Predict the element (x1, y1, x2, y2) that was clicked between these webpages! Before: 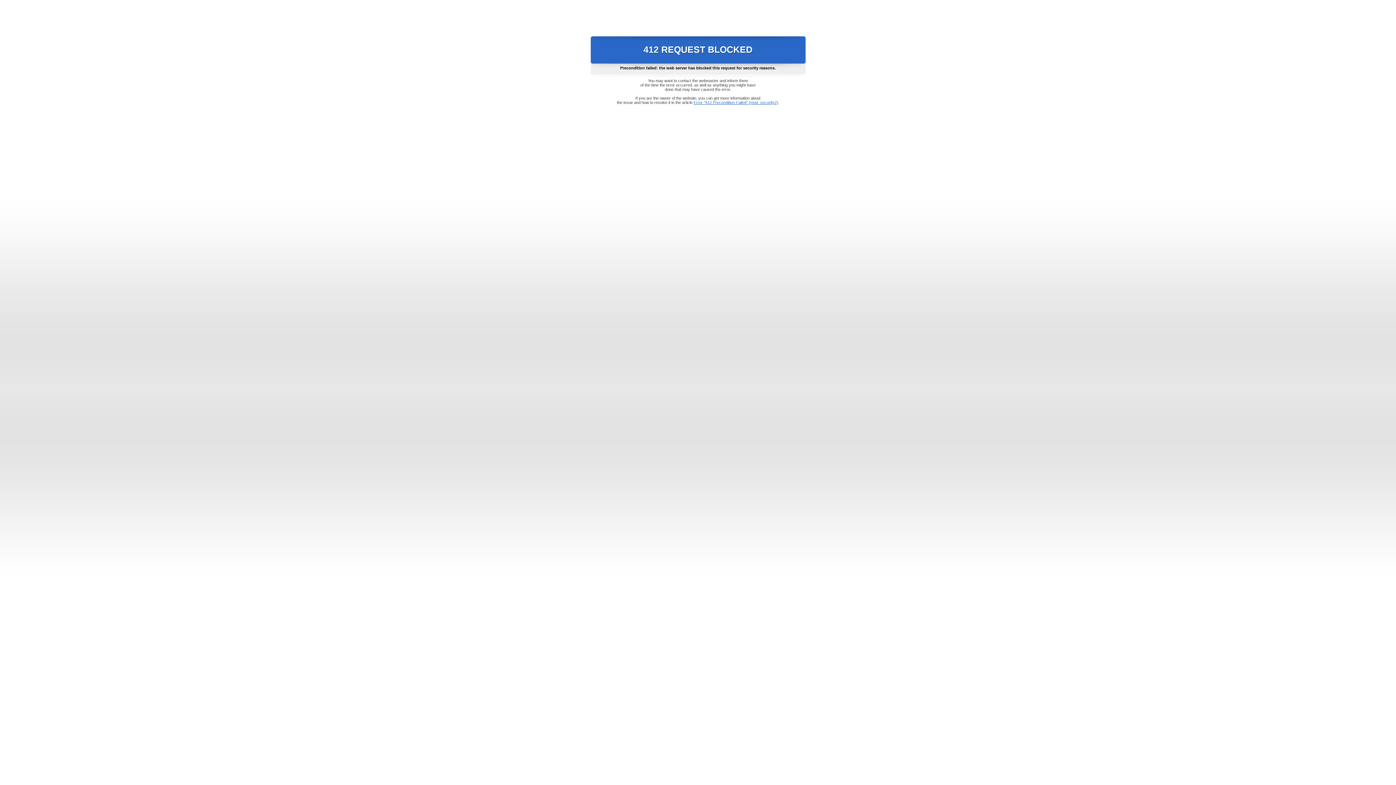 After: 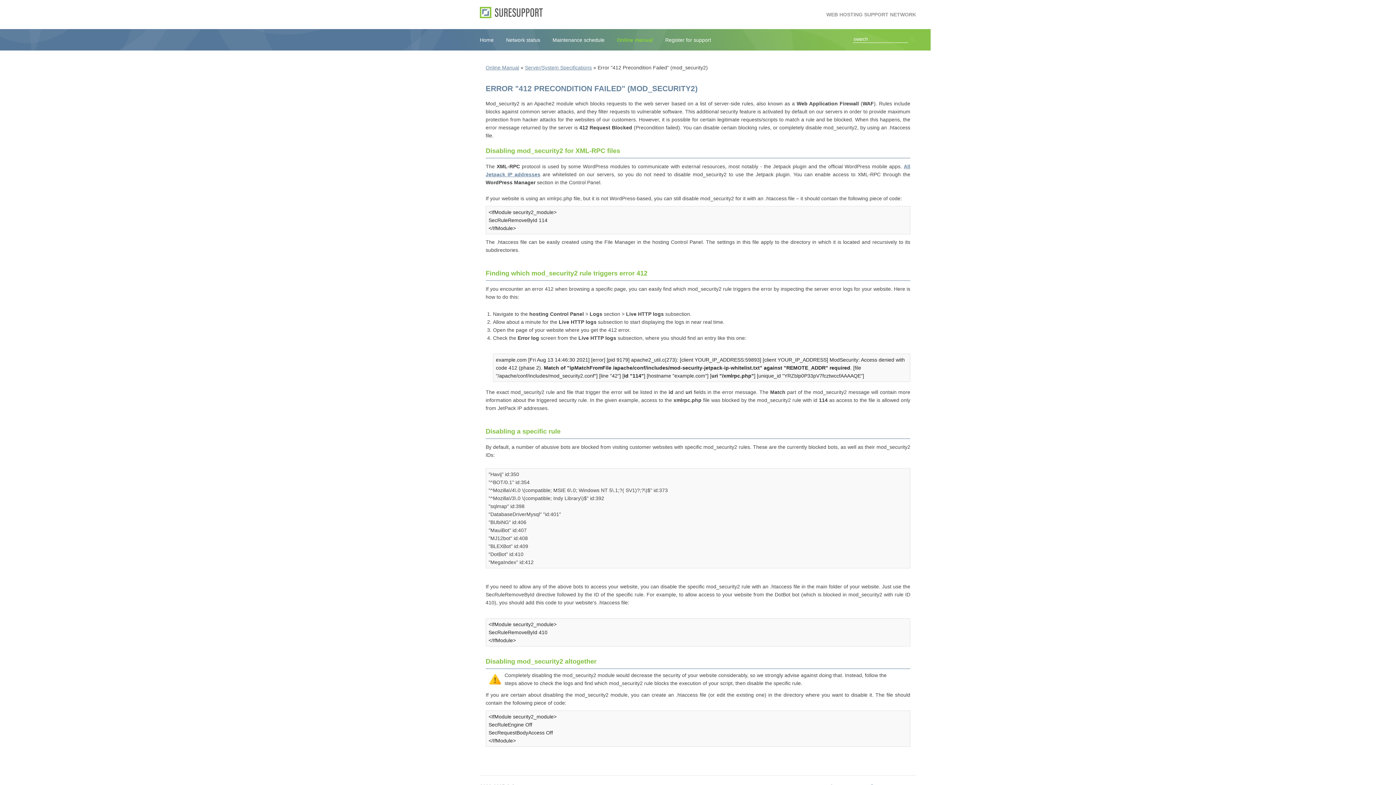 Action: label: Error "412 Precondition Failed" (mod_security2) bbox: (693, 100, 778, 104)